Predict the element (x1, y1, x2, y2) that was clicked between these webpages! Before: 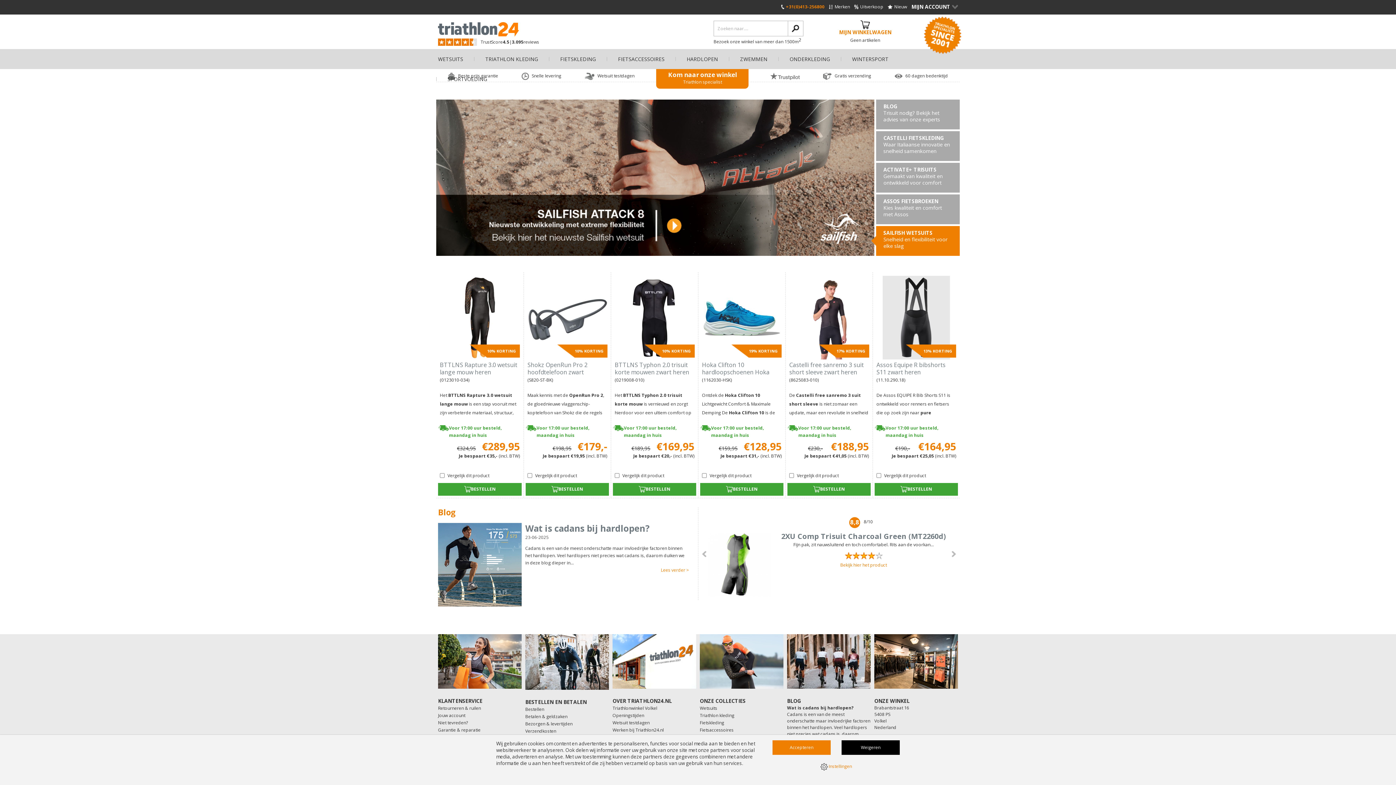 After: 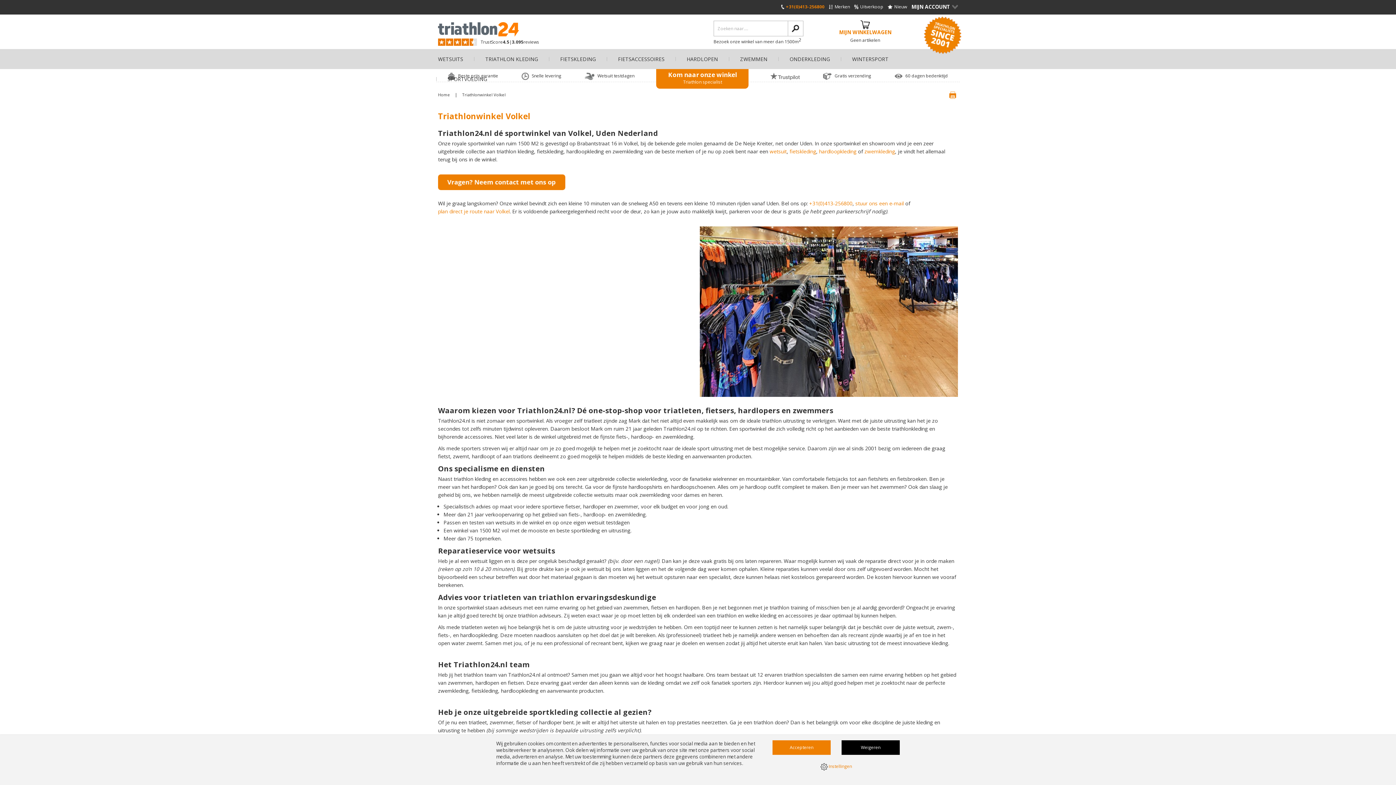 Action: label: ONZE WINKEL bbox: (874, 698, 909, 704)